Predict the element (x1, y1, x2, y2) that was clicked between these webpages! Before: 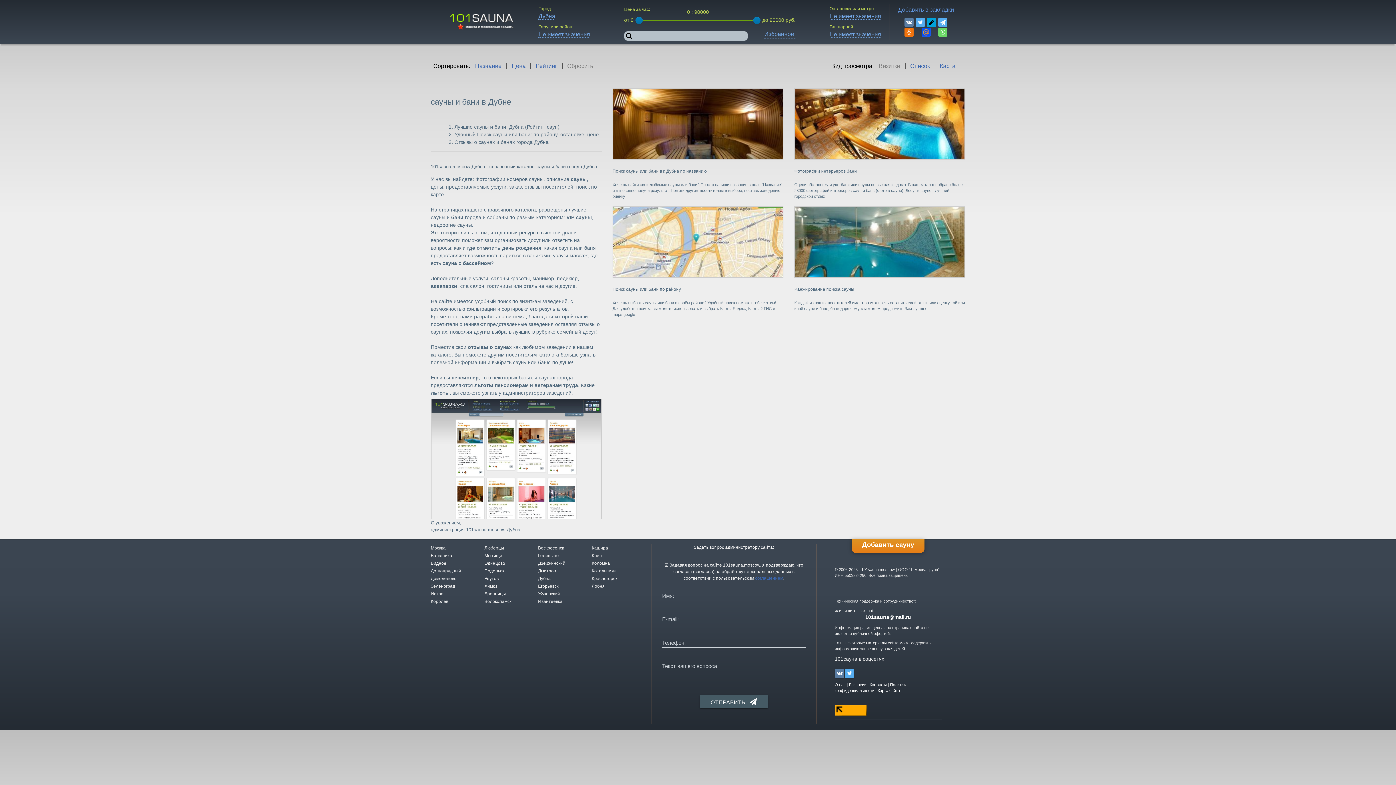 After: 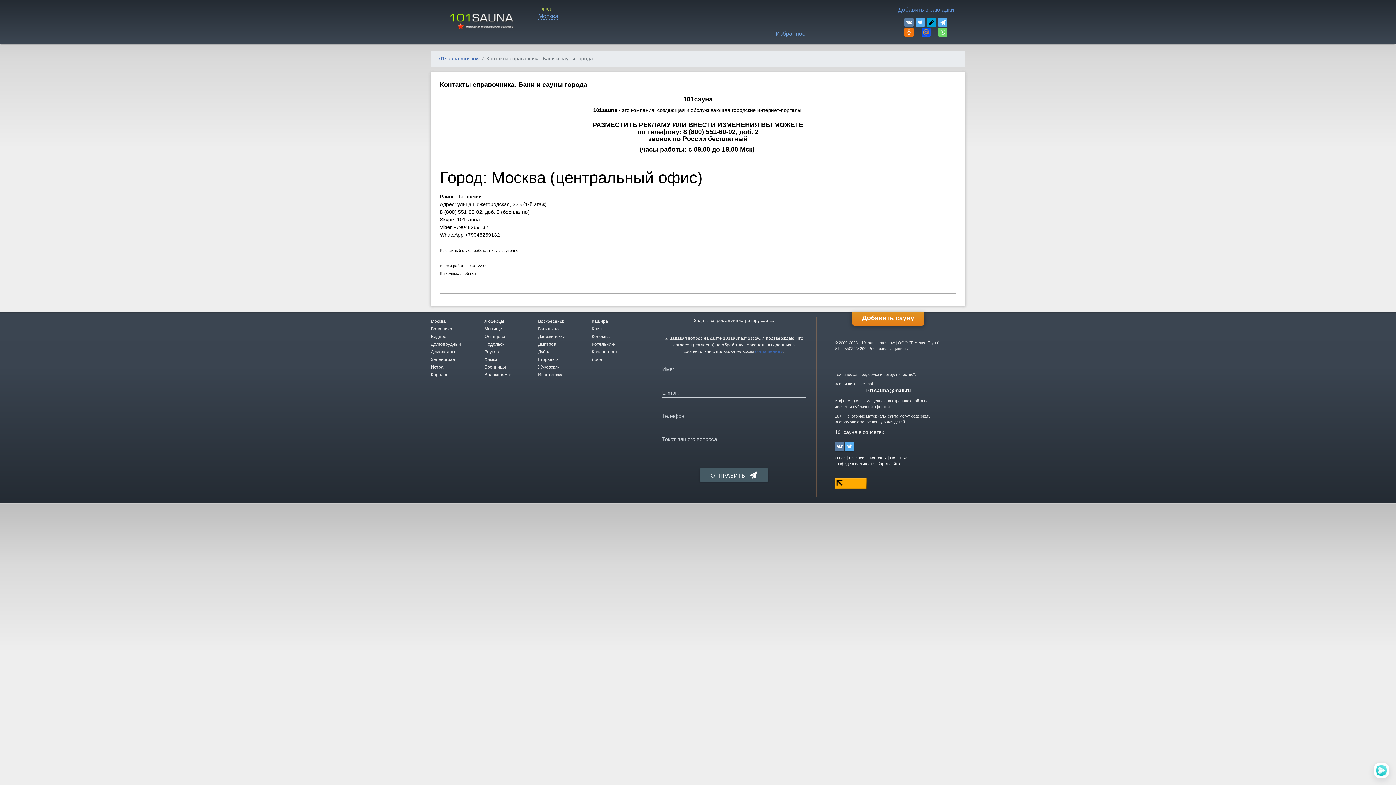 Action: bbox: (869, 682, 886, 687) label: Контакты